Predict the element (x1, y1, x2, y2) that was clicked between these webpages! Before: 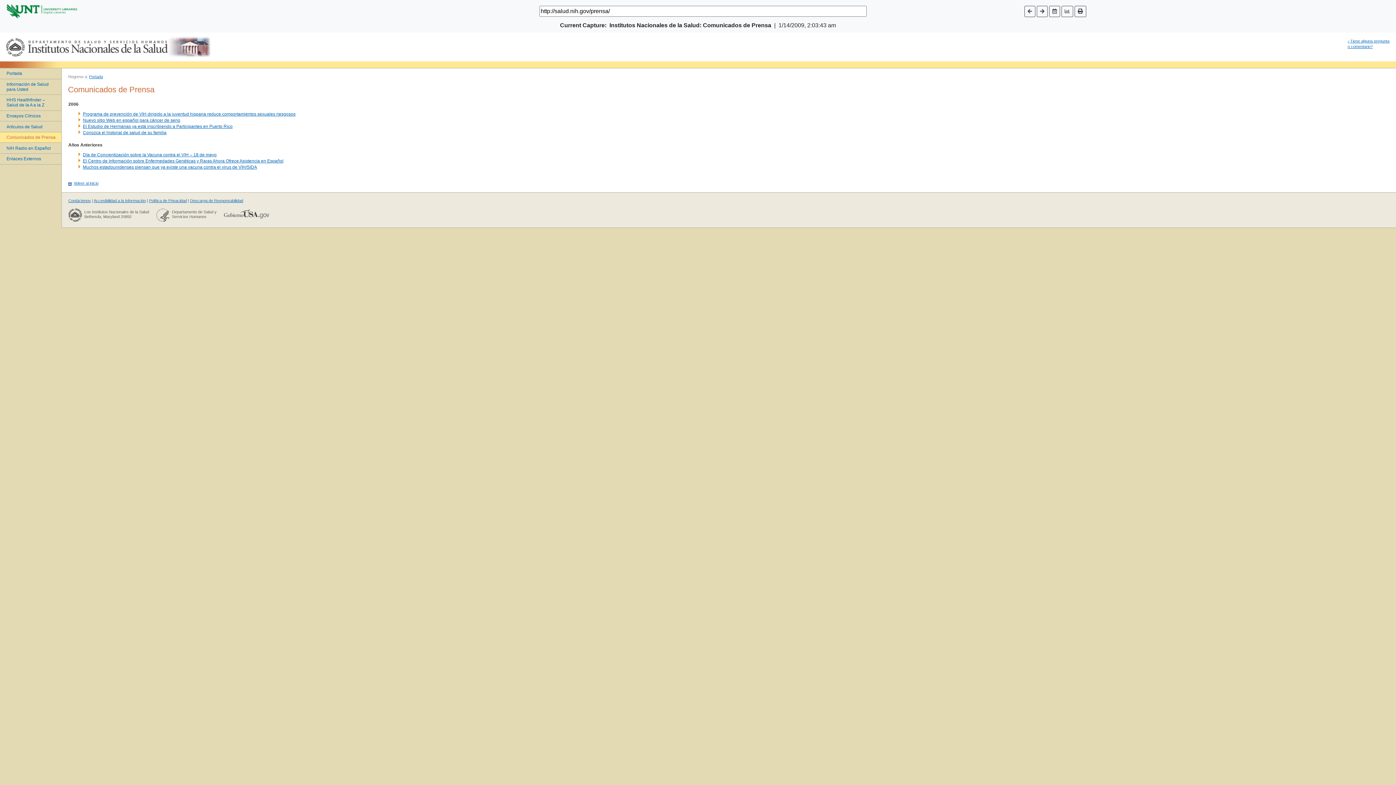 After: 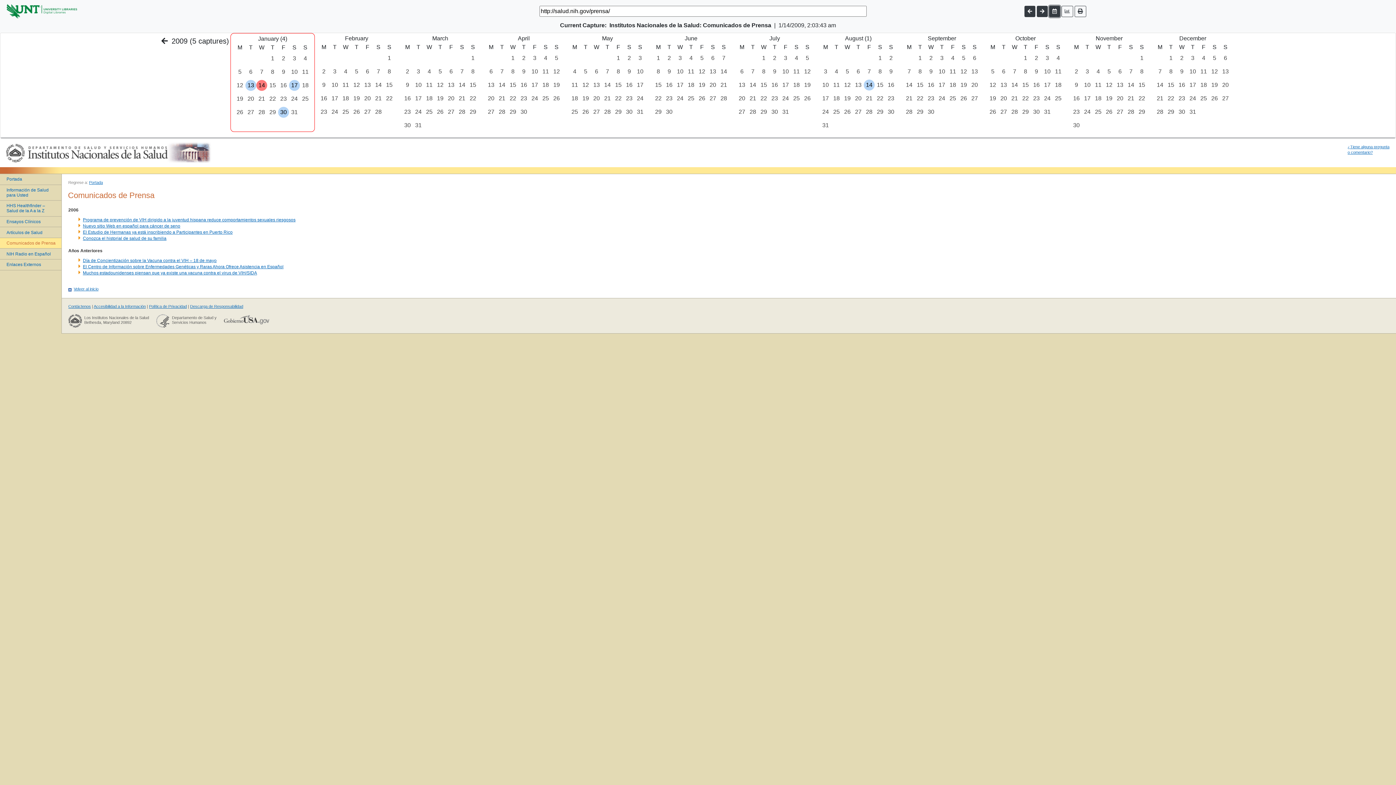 Action: bbox: (1049, 5, 1060, 16)